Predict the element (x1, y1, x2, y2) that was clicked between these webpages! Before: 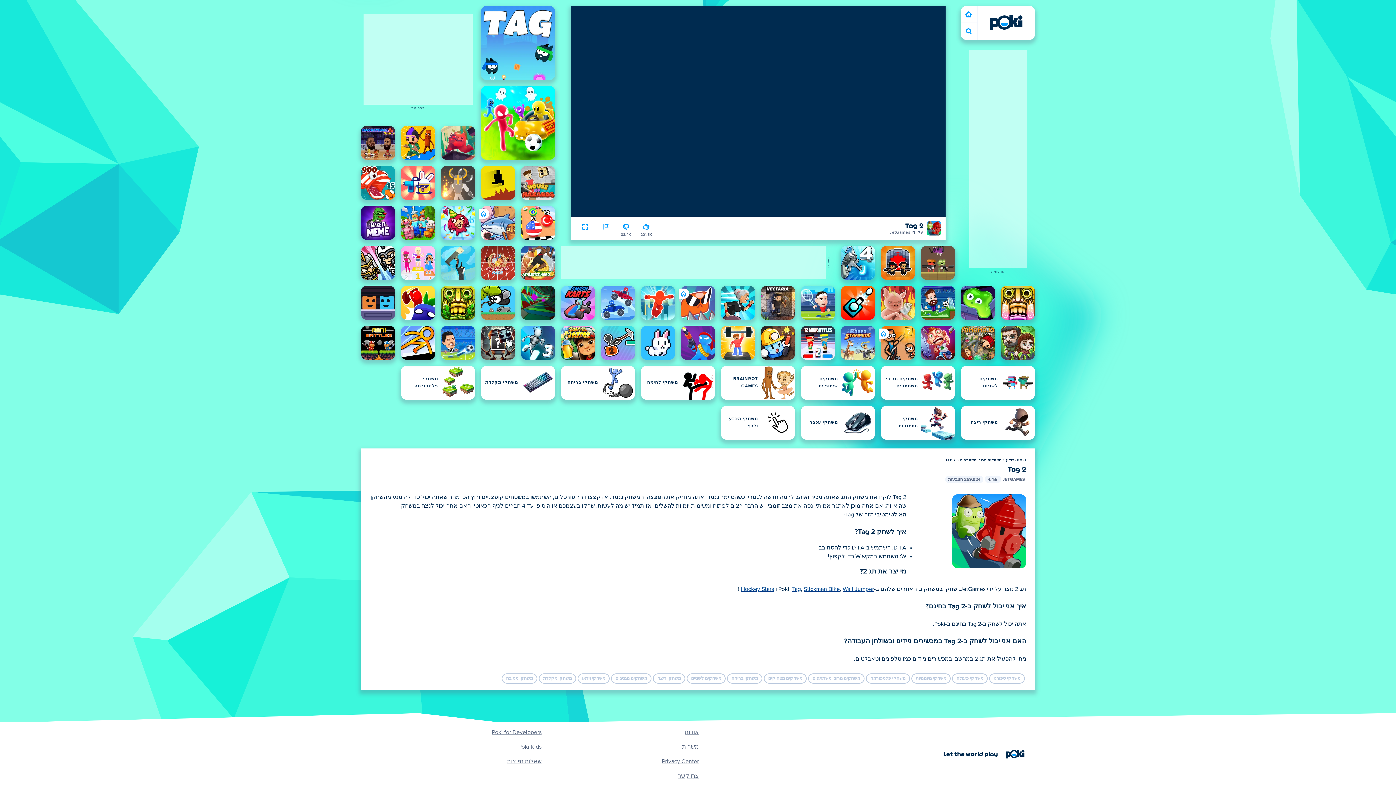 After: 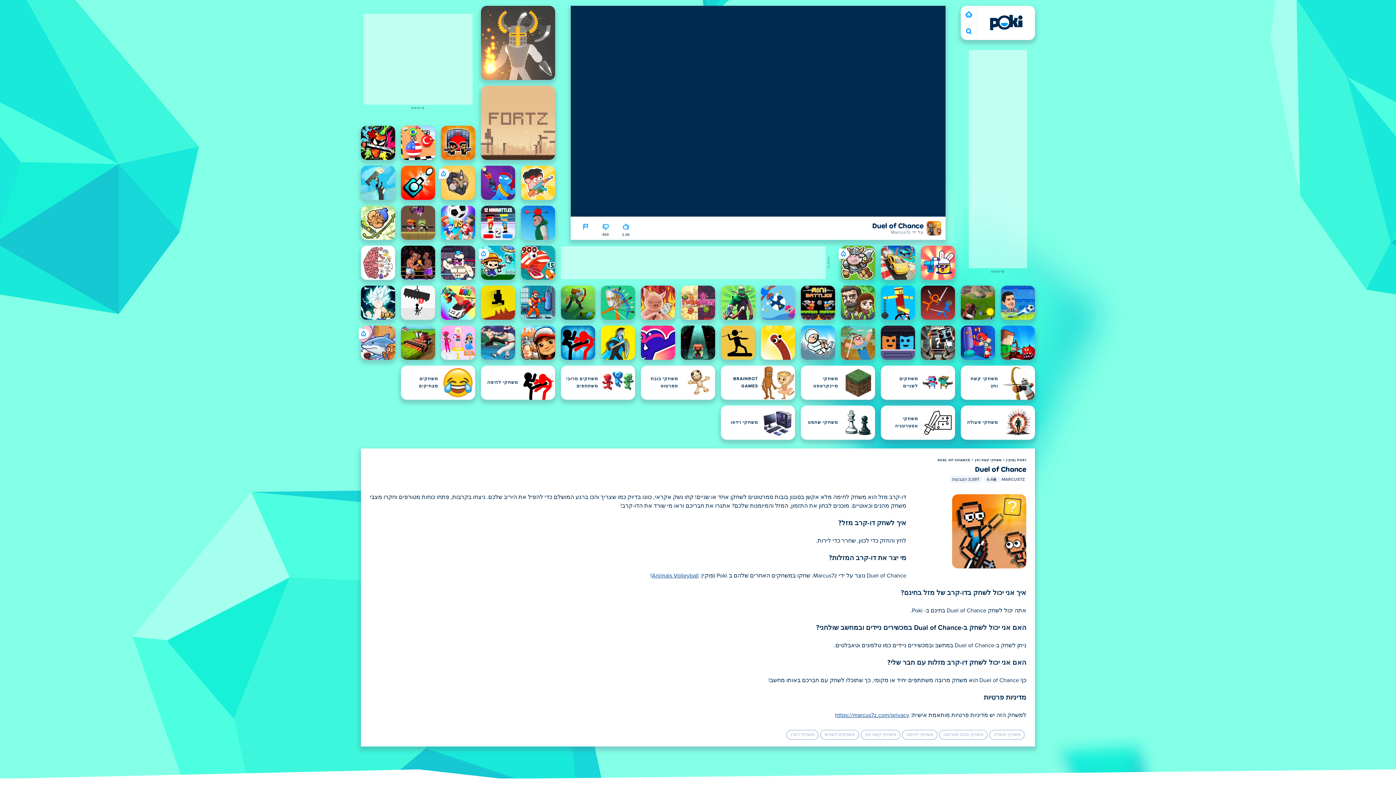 Action: bbox: (881, 325, 915, 360) label: Duel of Chance